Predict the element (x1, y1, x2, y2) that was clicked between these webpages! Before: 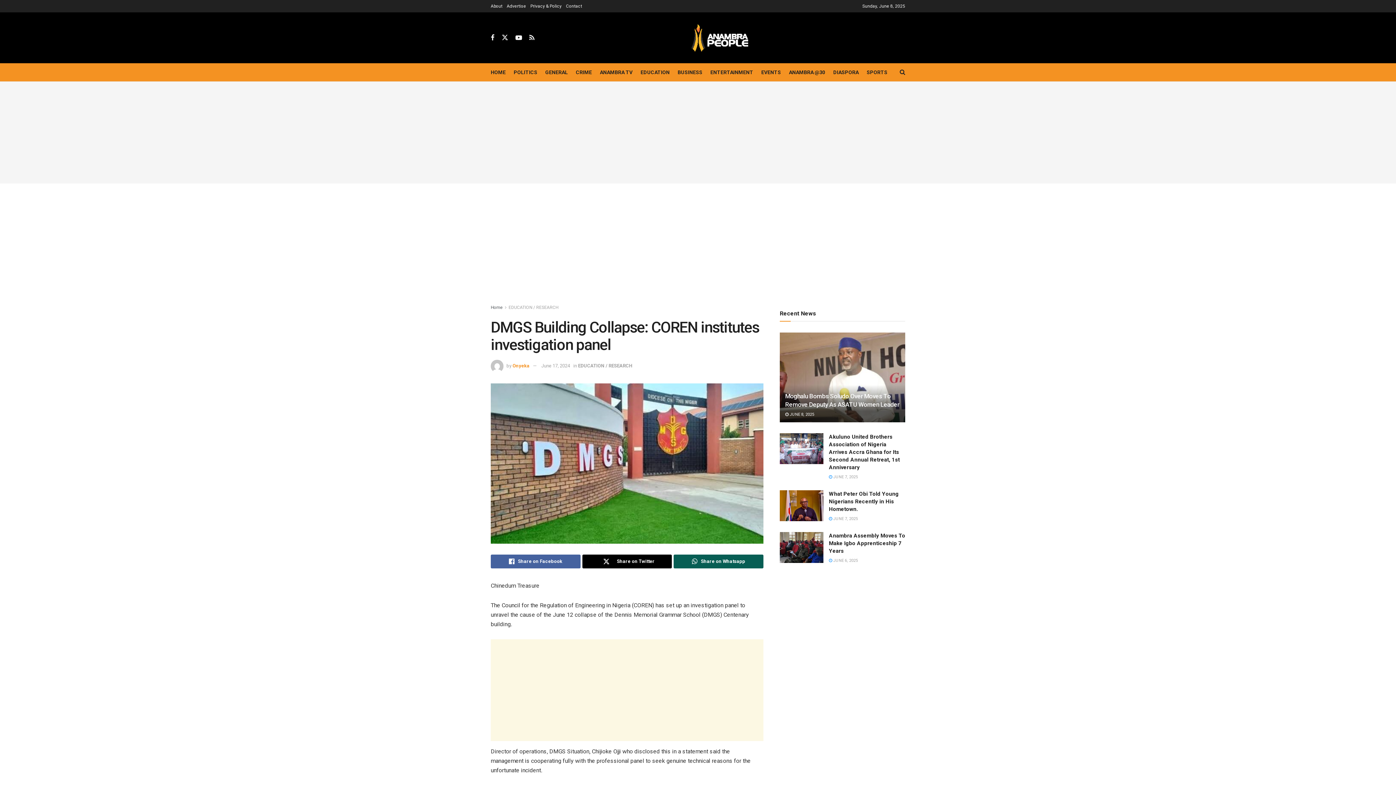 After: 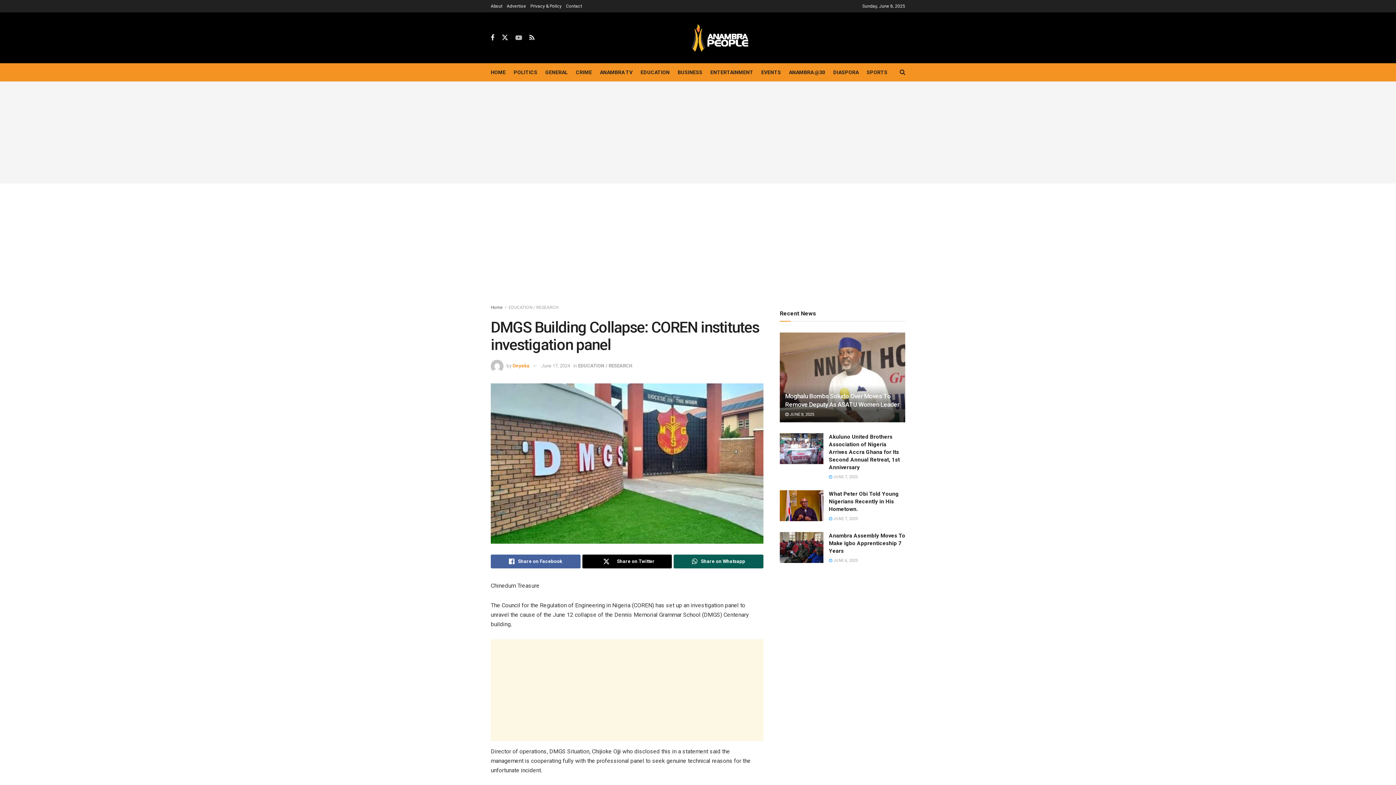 Action: bbox: (515, 33, 522, 42) label: Find us on Youtube